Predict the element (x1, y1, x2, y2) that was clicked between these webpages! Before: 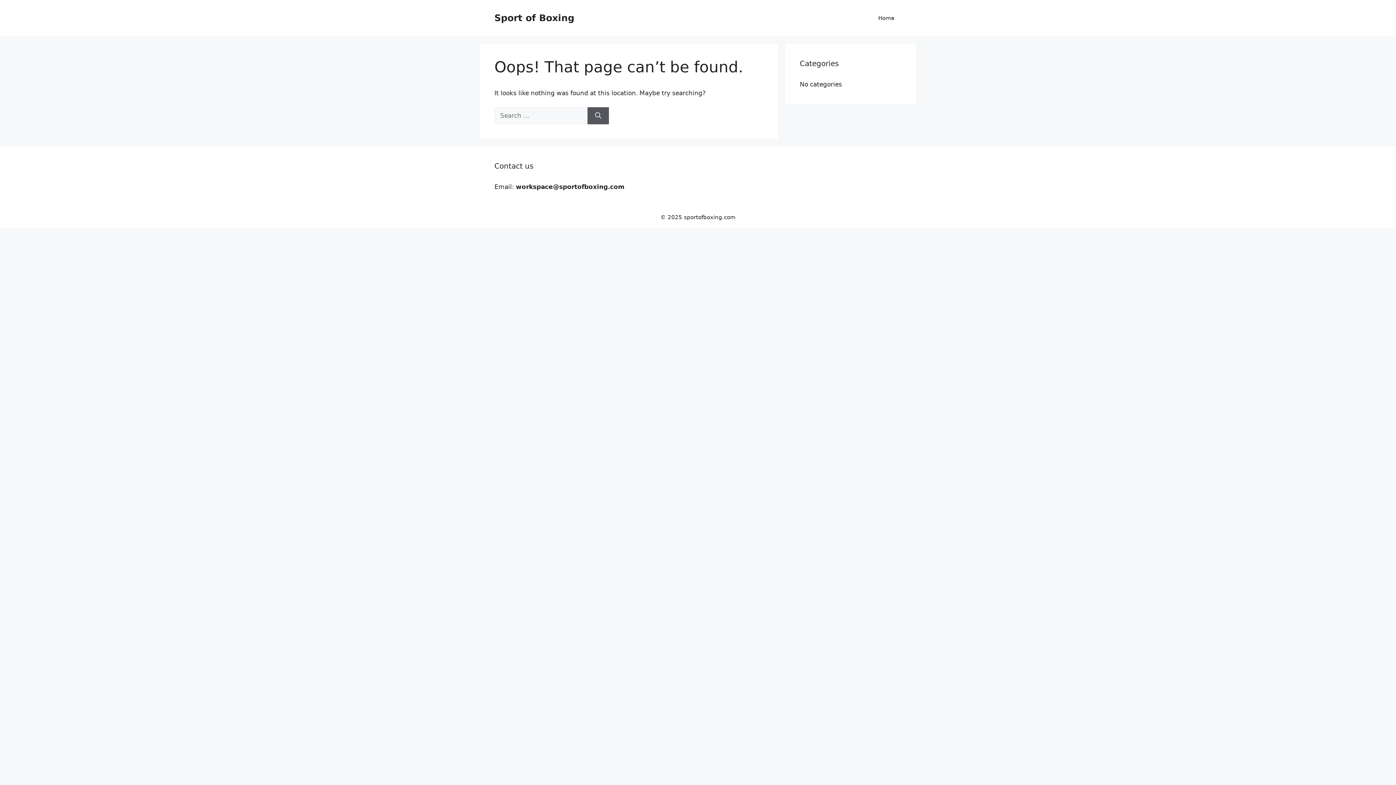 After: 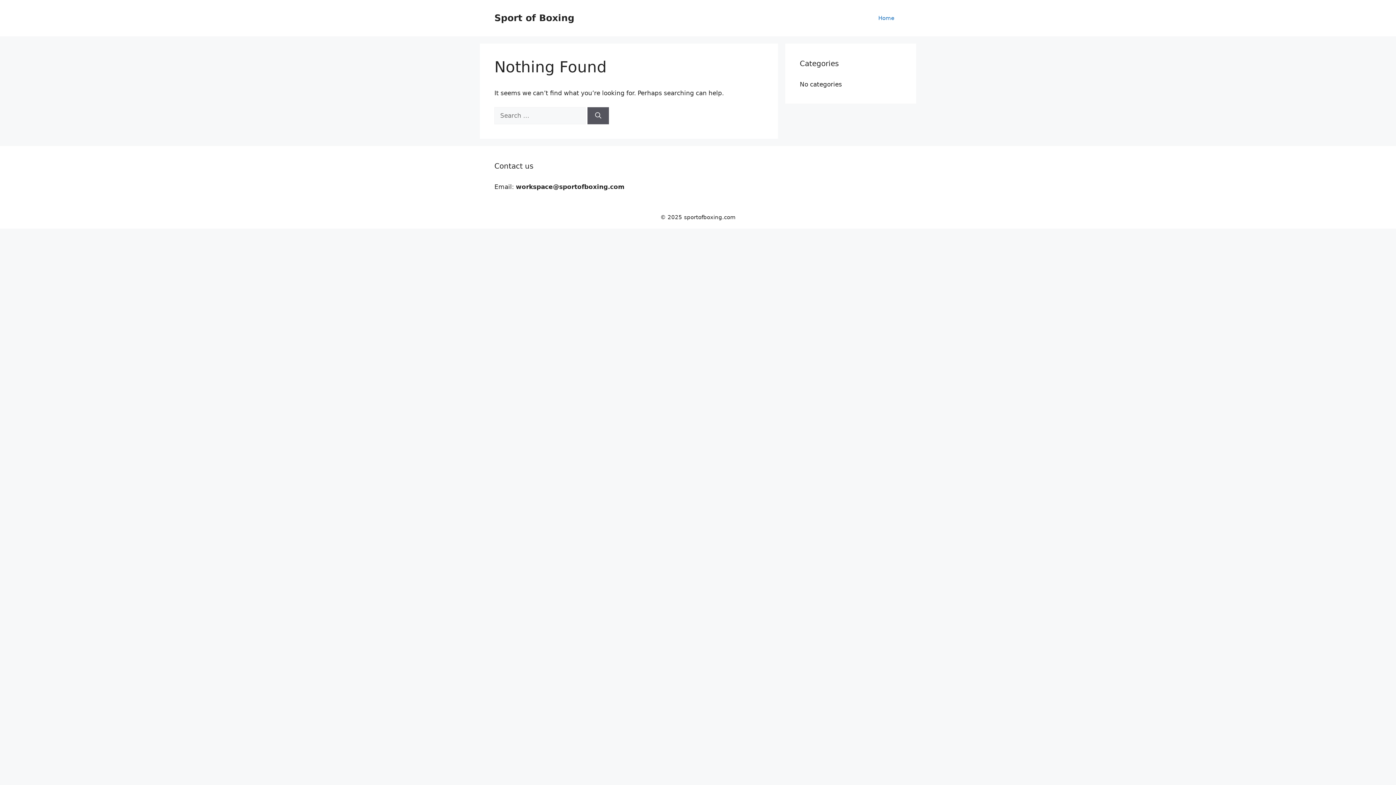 Action: bbox: (871, 7, 901, 29) label: Home